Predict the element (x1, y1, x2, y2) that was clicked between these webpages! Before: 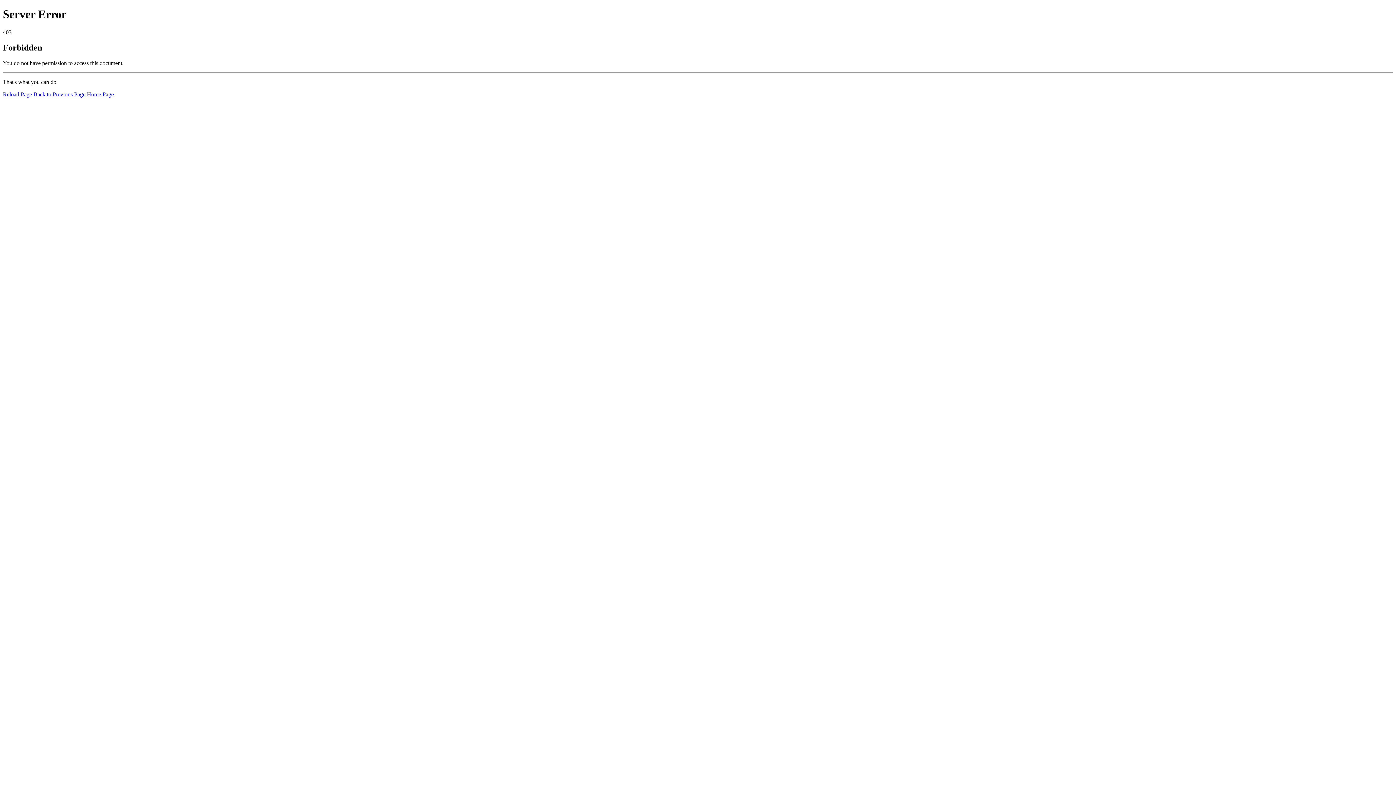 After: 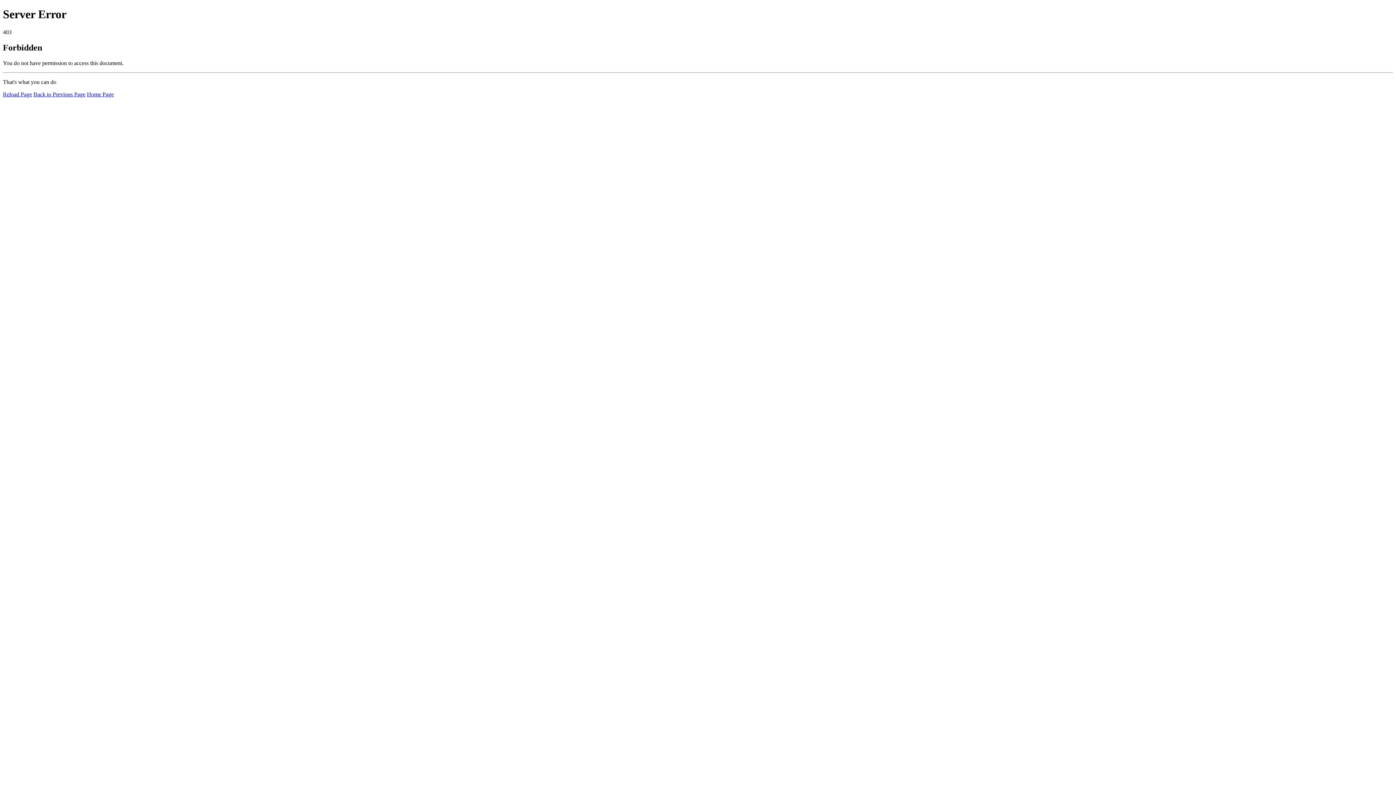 Action: label: Reload Page bbox: (2, 91, 32, 97)